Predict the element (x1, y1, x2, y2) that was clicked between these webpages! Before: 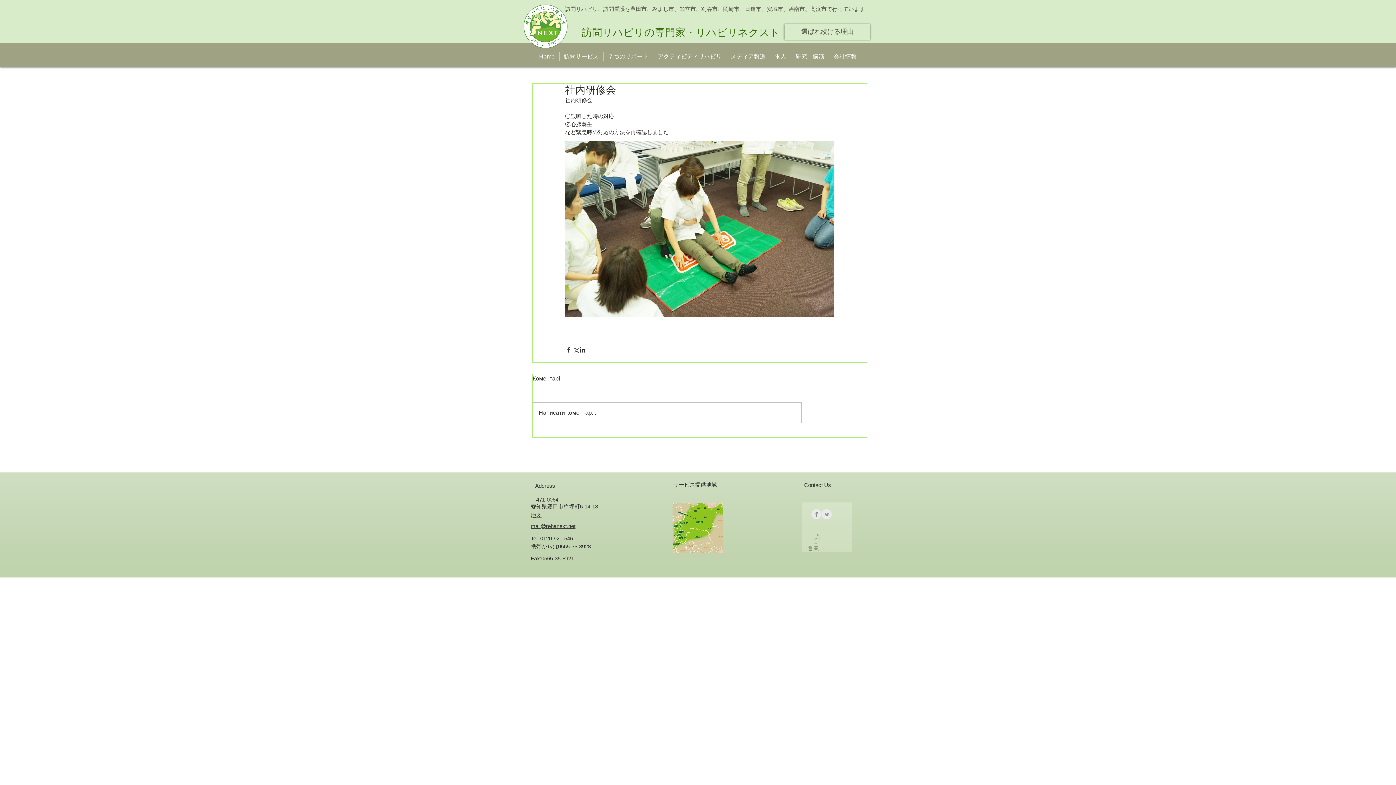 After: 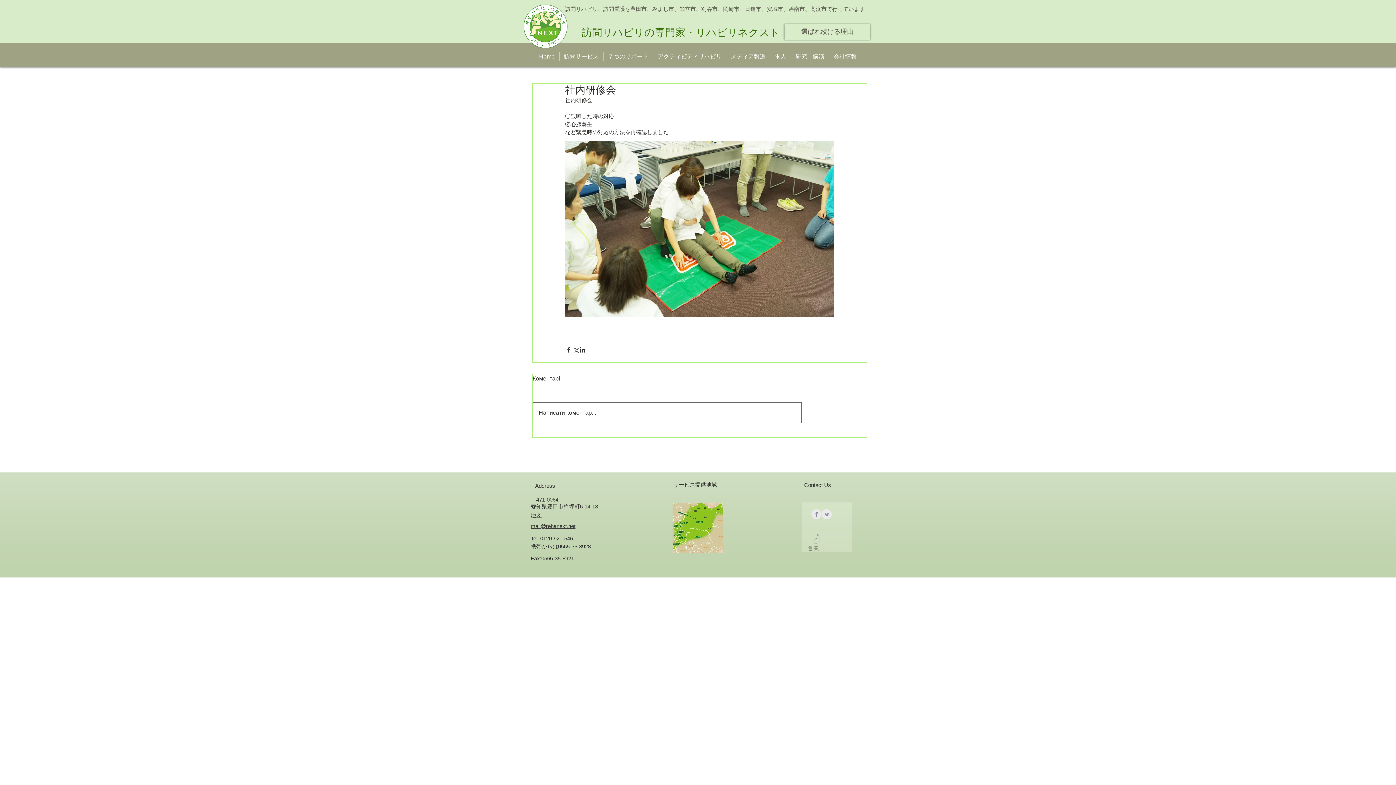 Action: bbox: (533, 402, 801, 423) label: Написати коментар...